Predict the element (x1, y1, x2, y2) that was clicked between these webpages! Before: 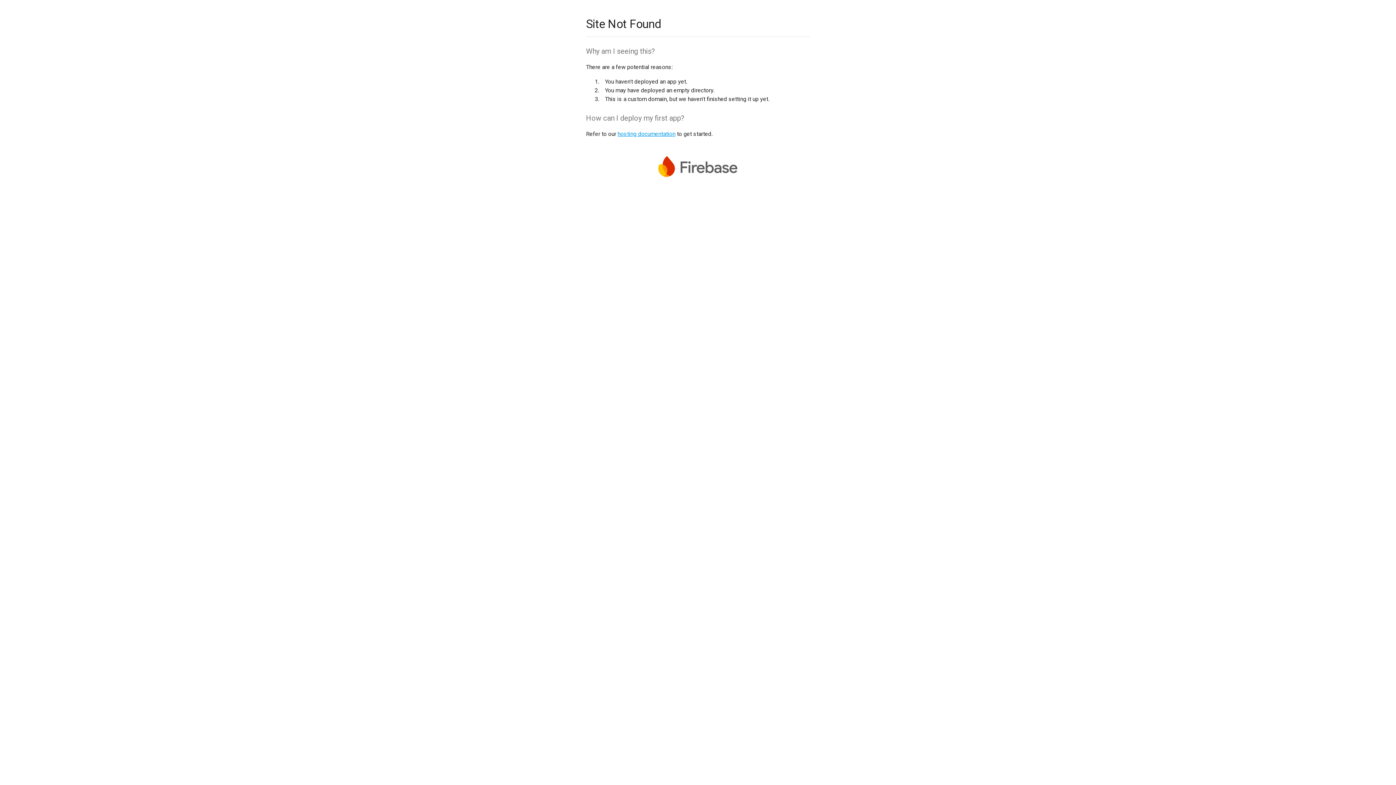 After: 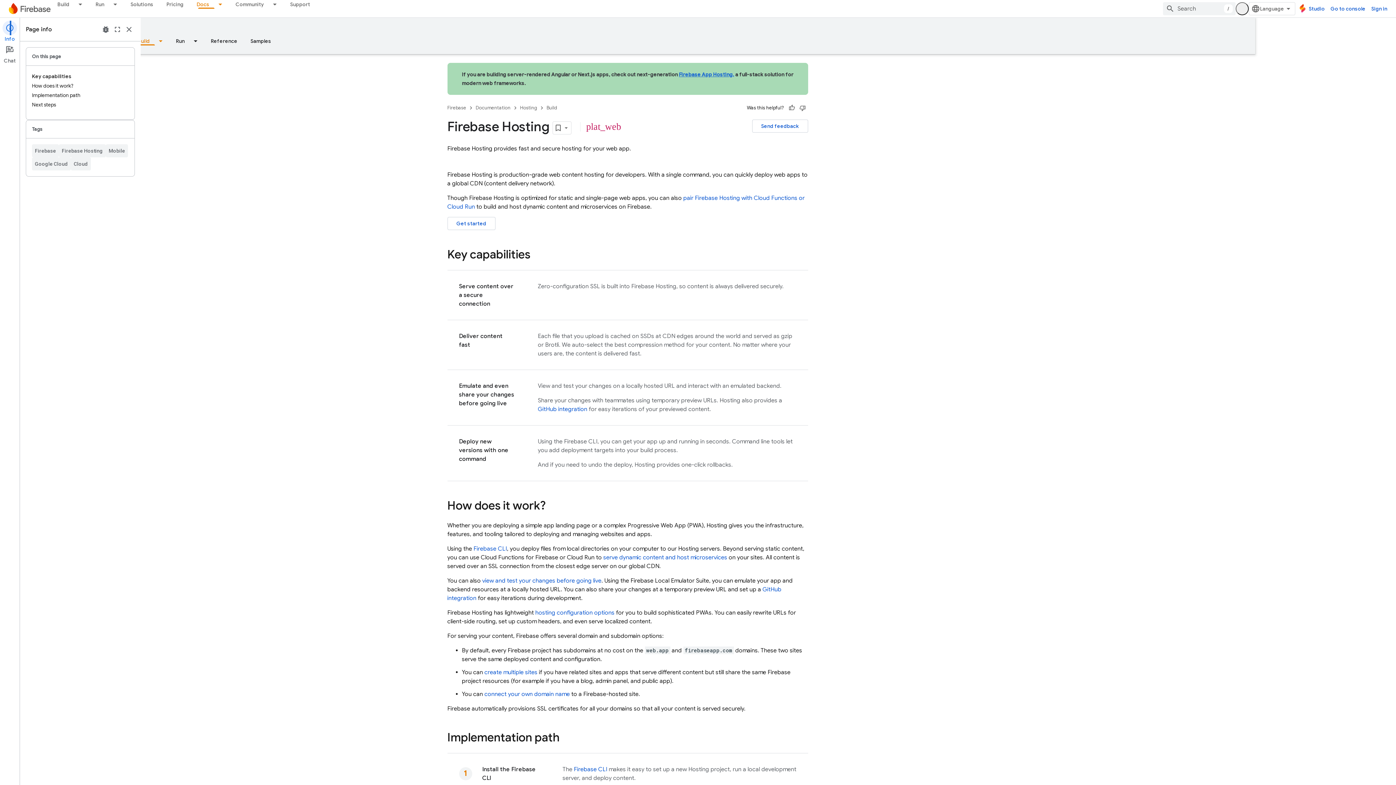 Action: label: hosting documentation bbox: (617, 130, 675, 137)